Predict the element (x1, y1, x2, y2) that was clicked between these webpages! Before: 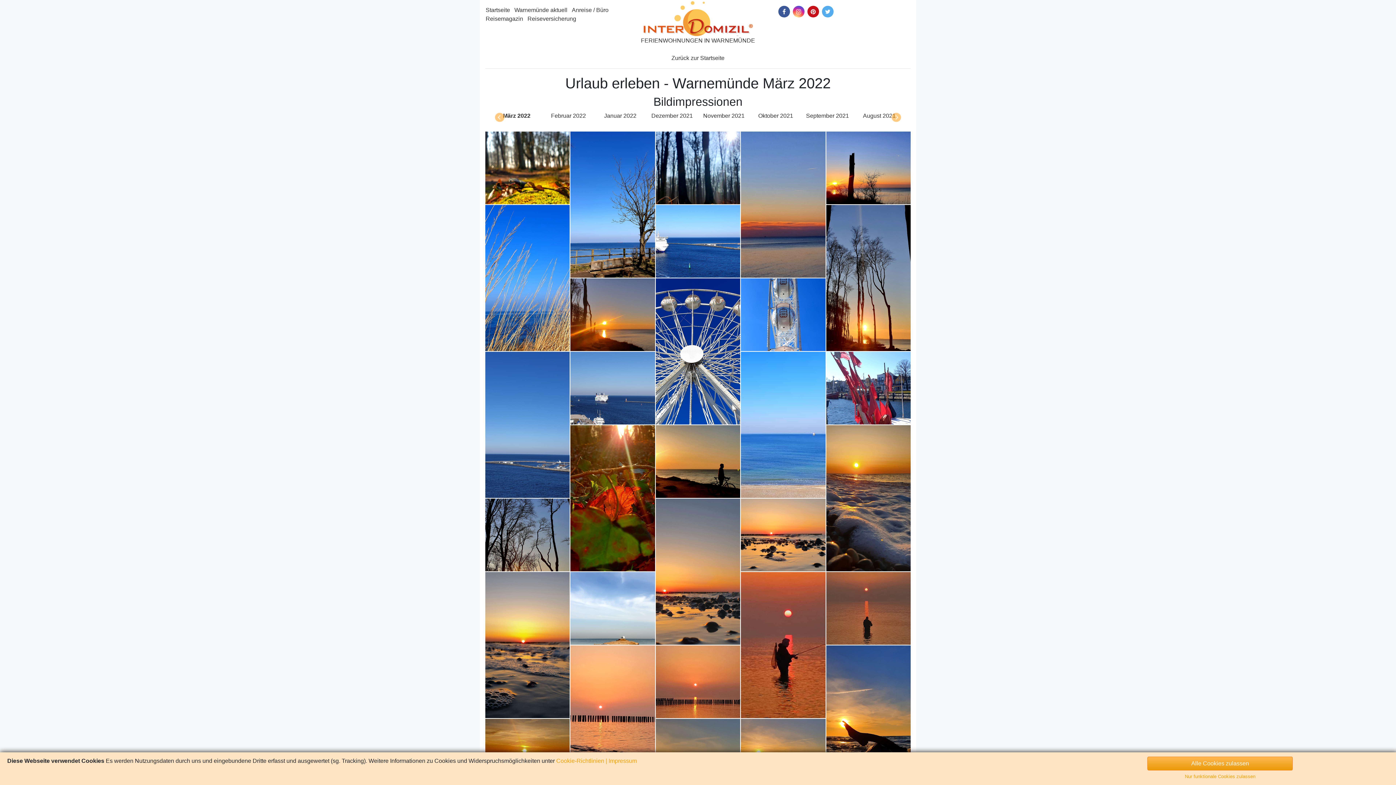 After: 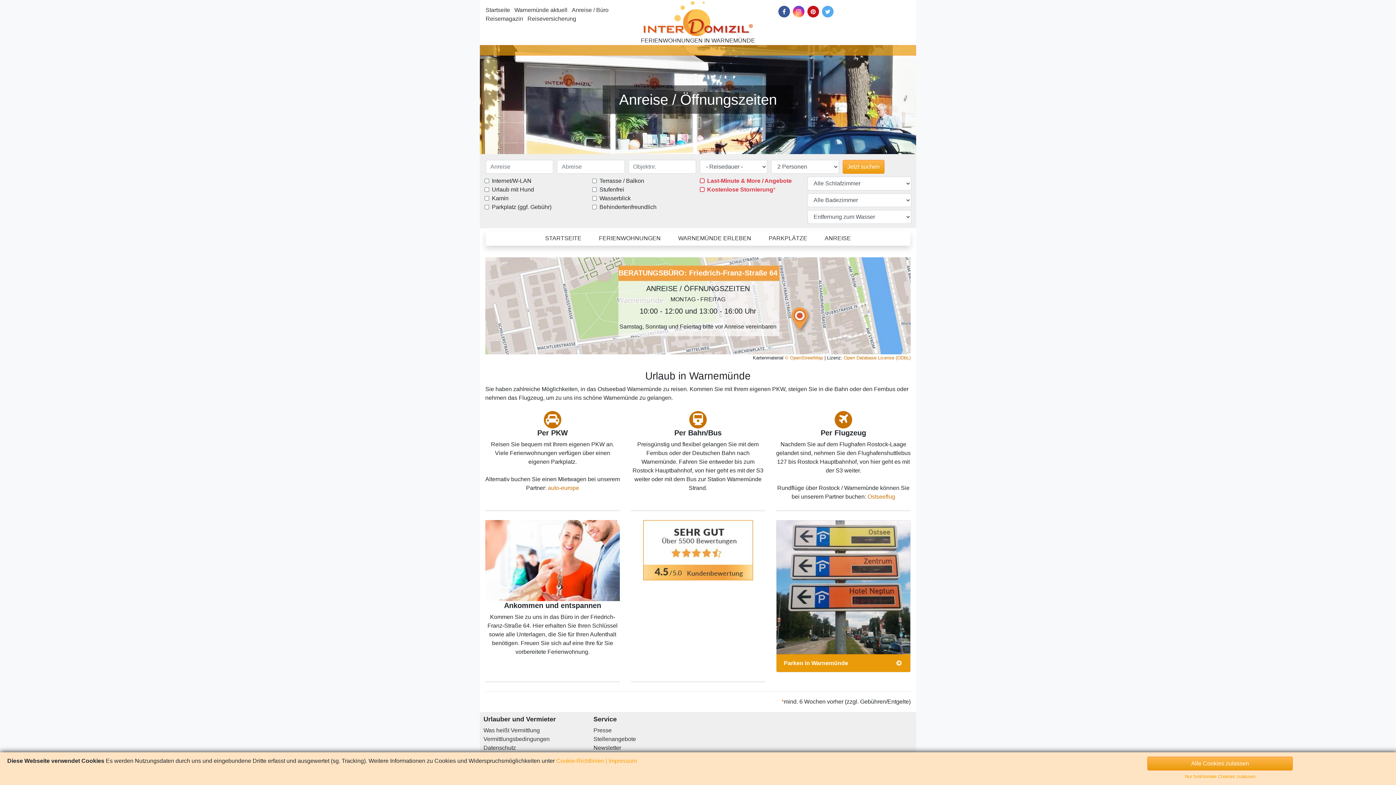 Action: label: Anreise / Büro bbox: (572, 6, 608, 13)